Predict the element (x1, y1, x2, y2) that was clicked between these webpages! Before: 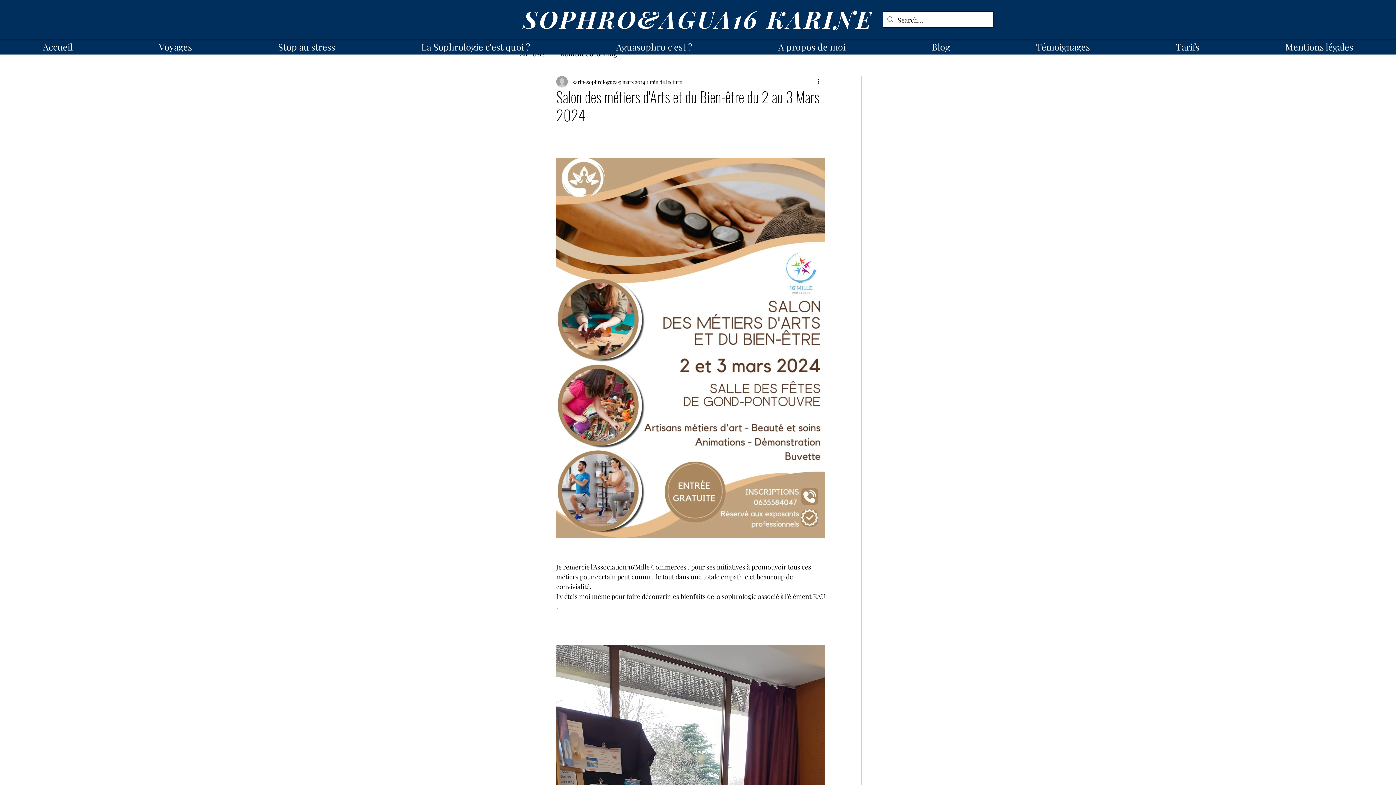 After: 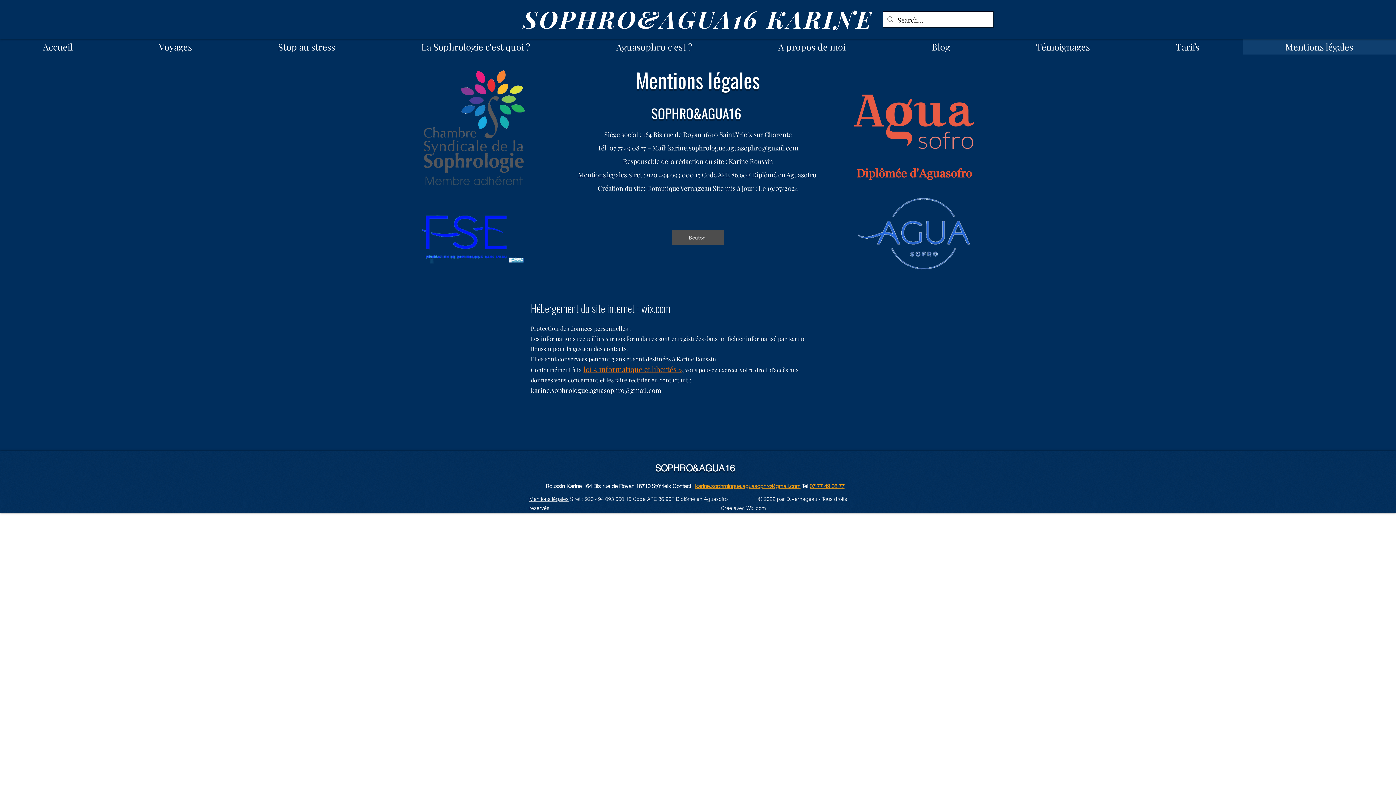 Action: label: Mentions légales bbox: (1242, 39, 1396, 54)